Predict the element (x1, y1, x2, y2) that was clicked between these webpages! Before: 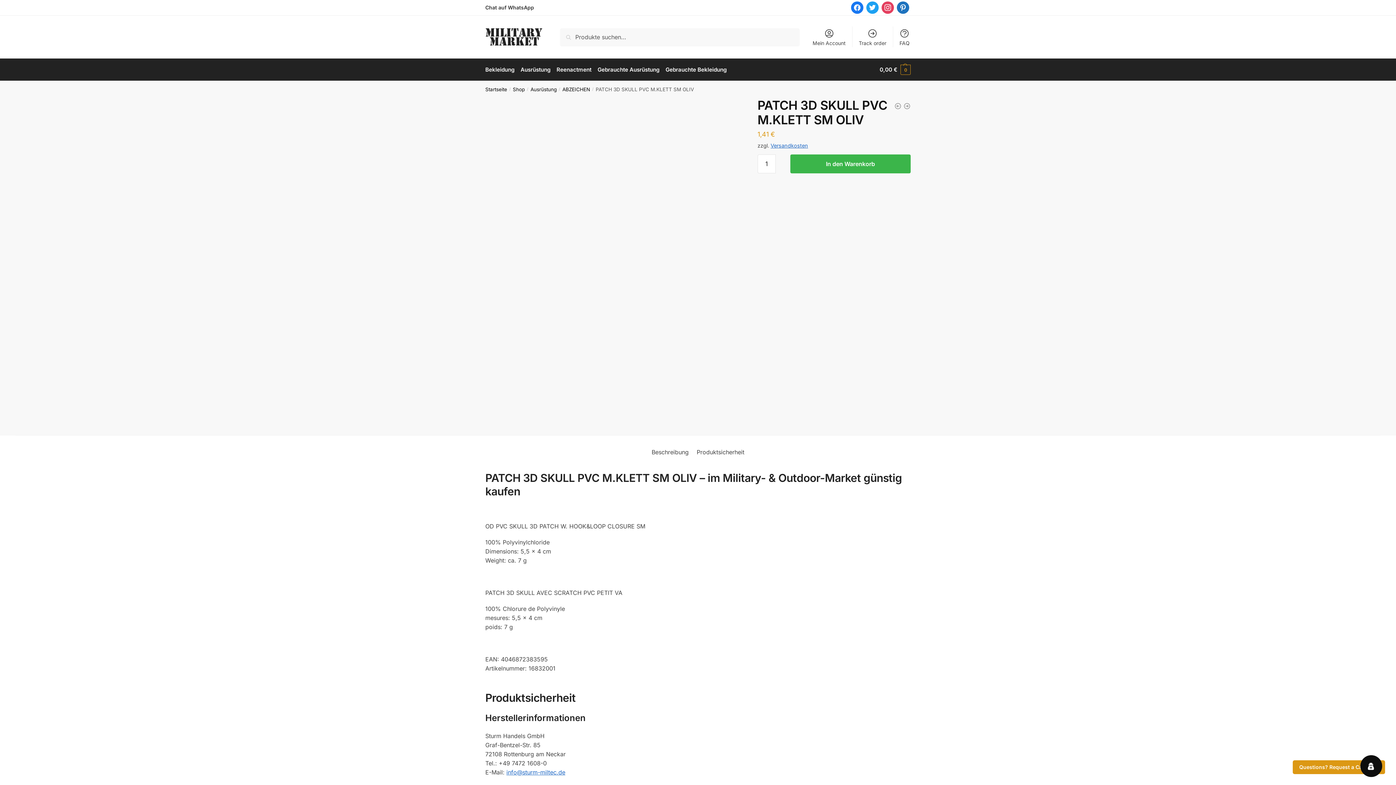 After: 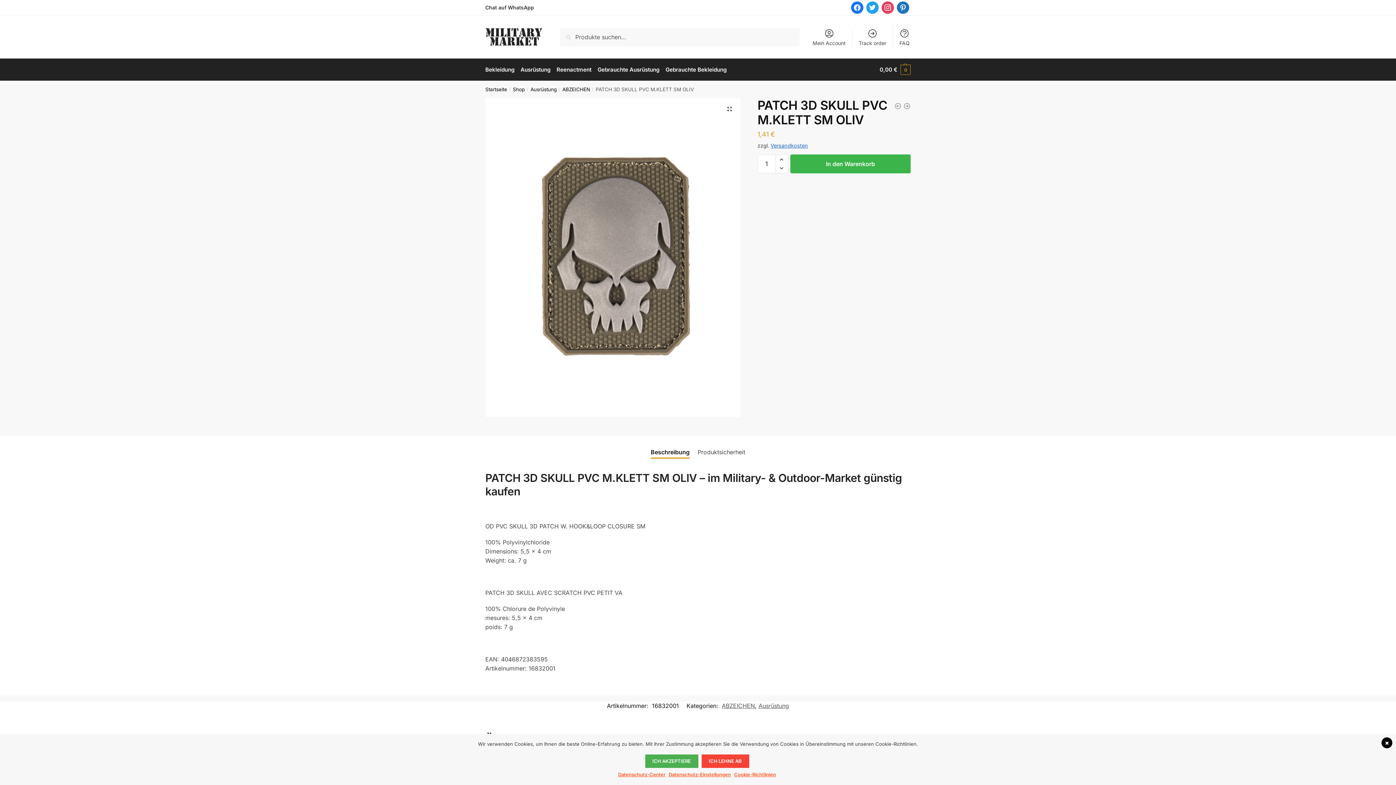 Action: label: Questions? Request a Call Back bbox: (1292, 760, 1385, 774)